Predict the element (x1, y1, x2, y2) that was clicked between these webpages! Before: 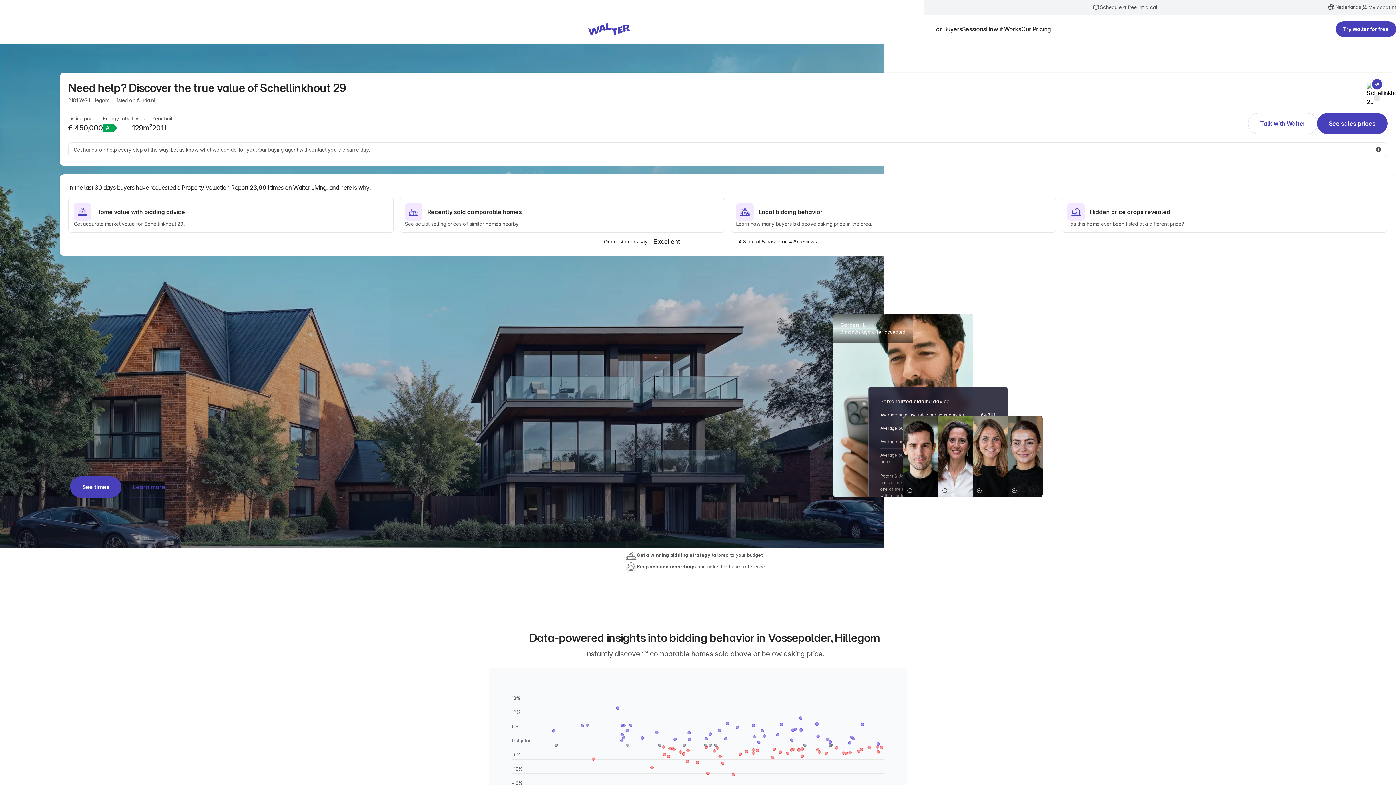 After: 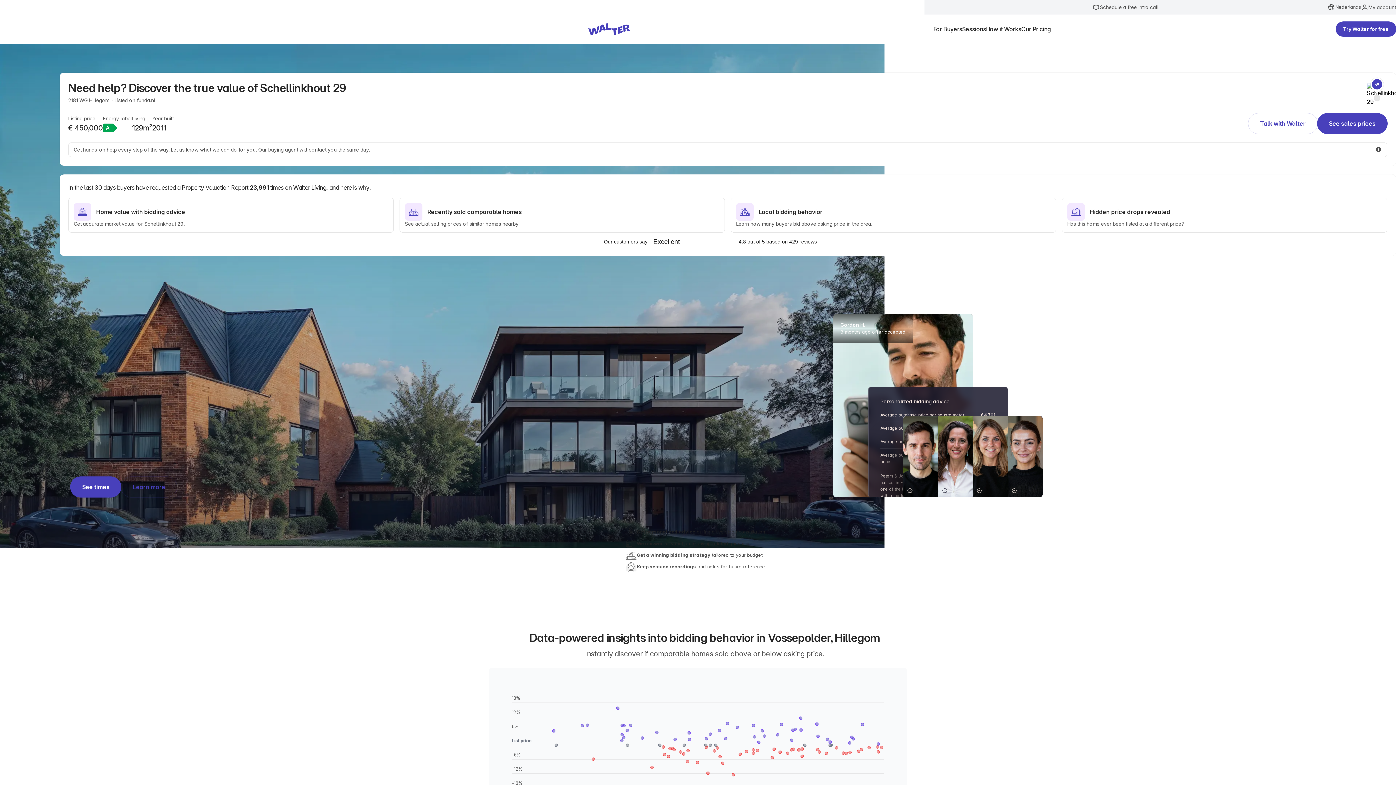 Action: bbox: (136, 97, 155, 103) label: funda.nl